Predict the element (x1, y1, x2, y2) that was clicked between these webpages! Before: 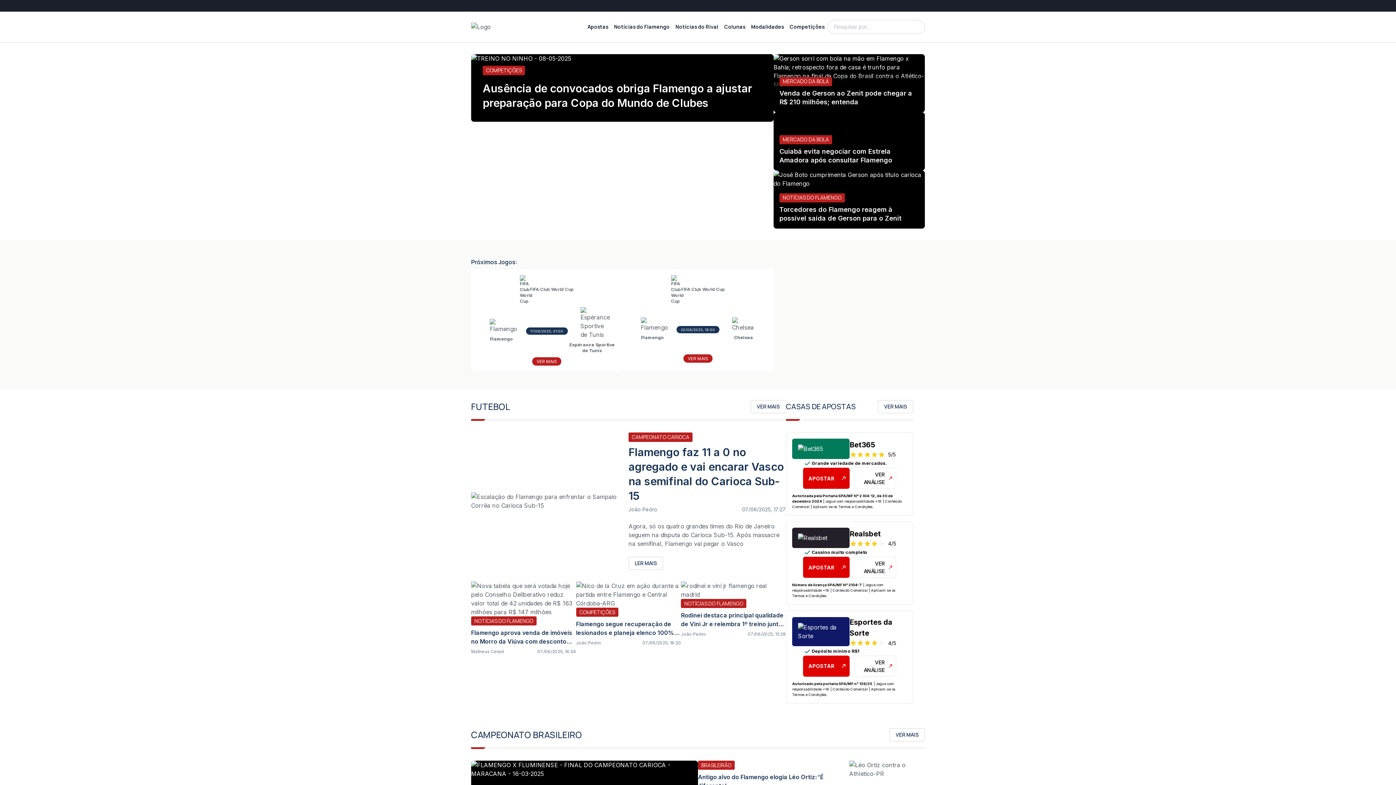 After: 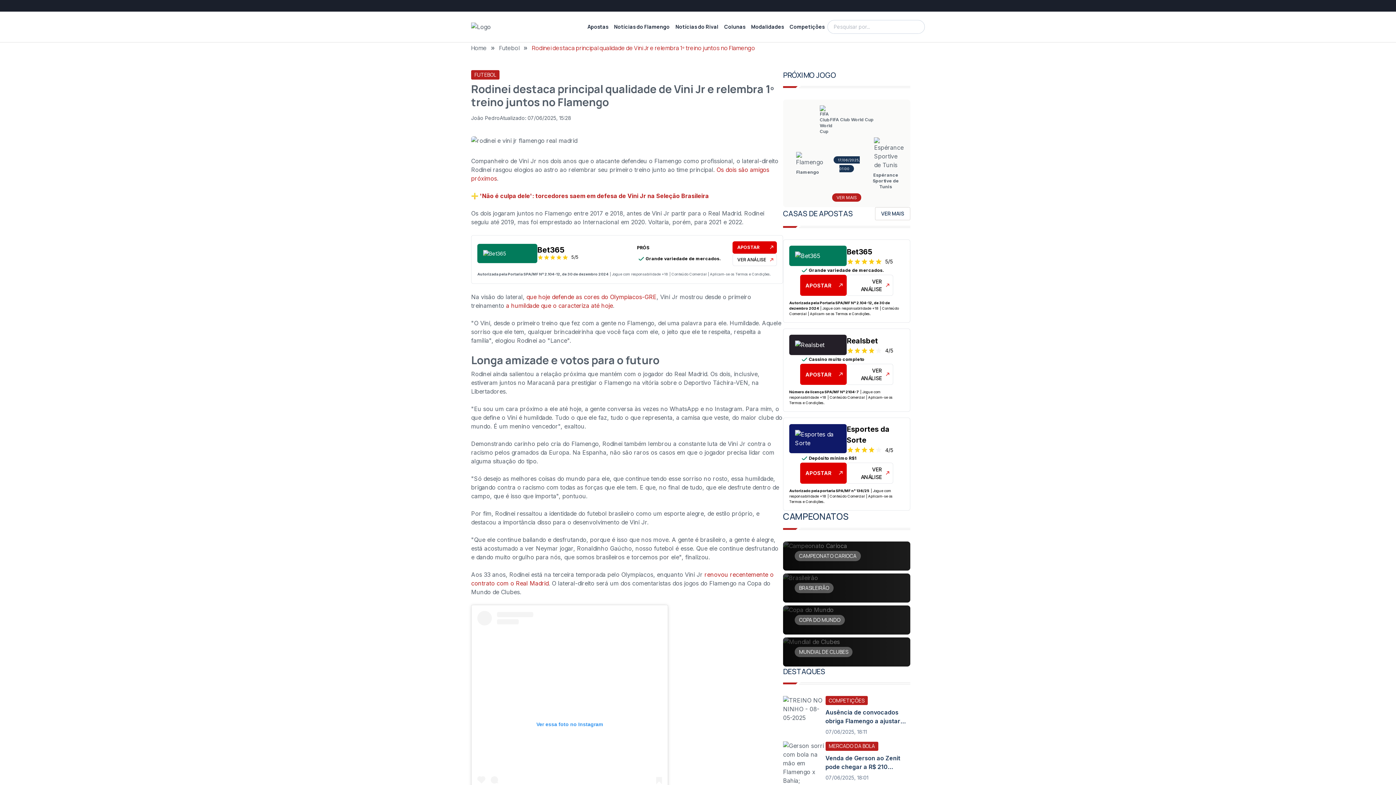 Action: bbox: (681, 611, 786, 637) label: Rodinei destaca principal qualidade de Vini Jr e relembra 1º treino juntos no Flamengo
João Pedro
07/06/2025, 15:28